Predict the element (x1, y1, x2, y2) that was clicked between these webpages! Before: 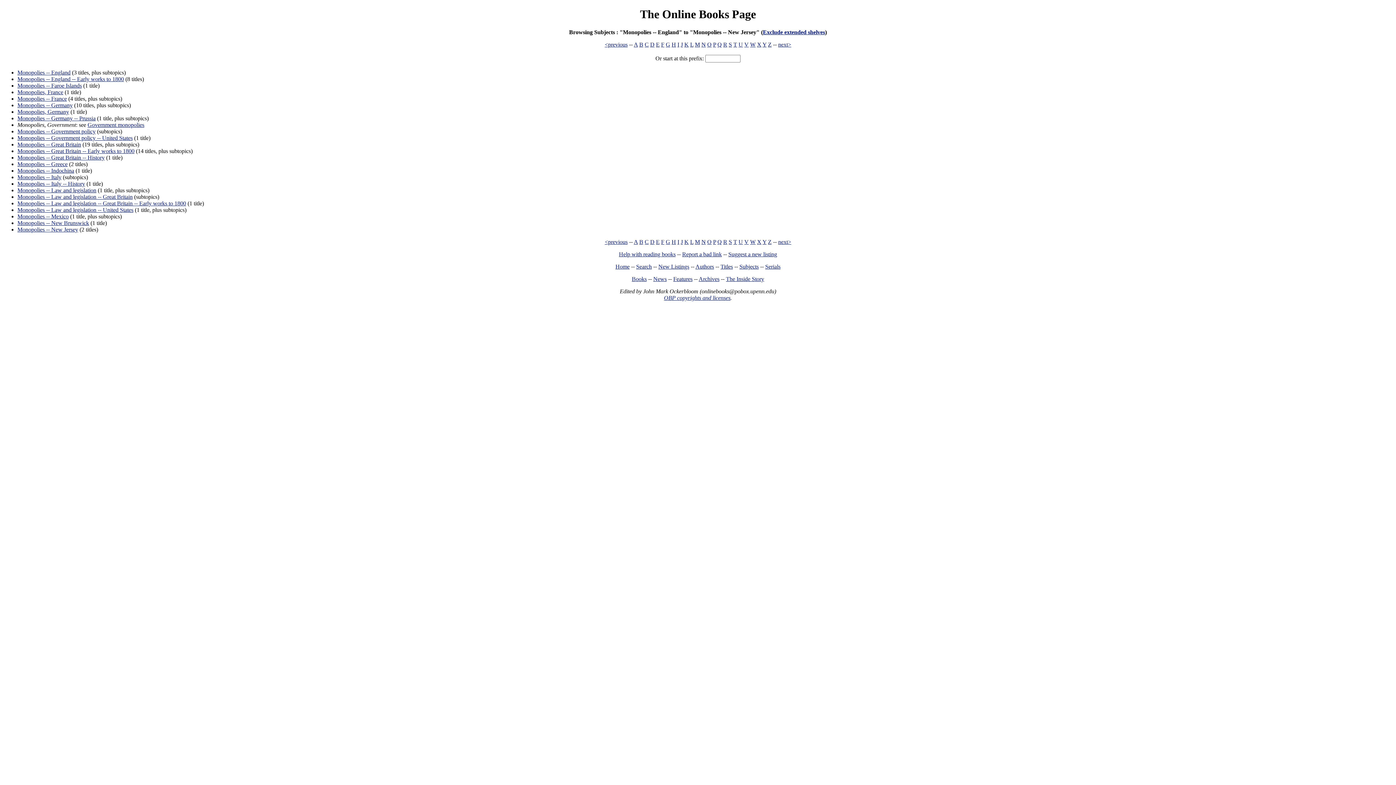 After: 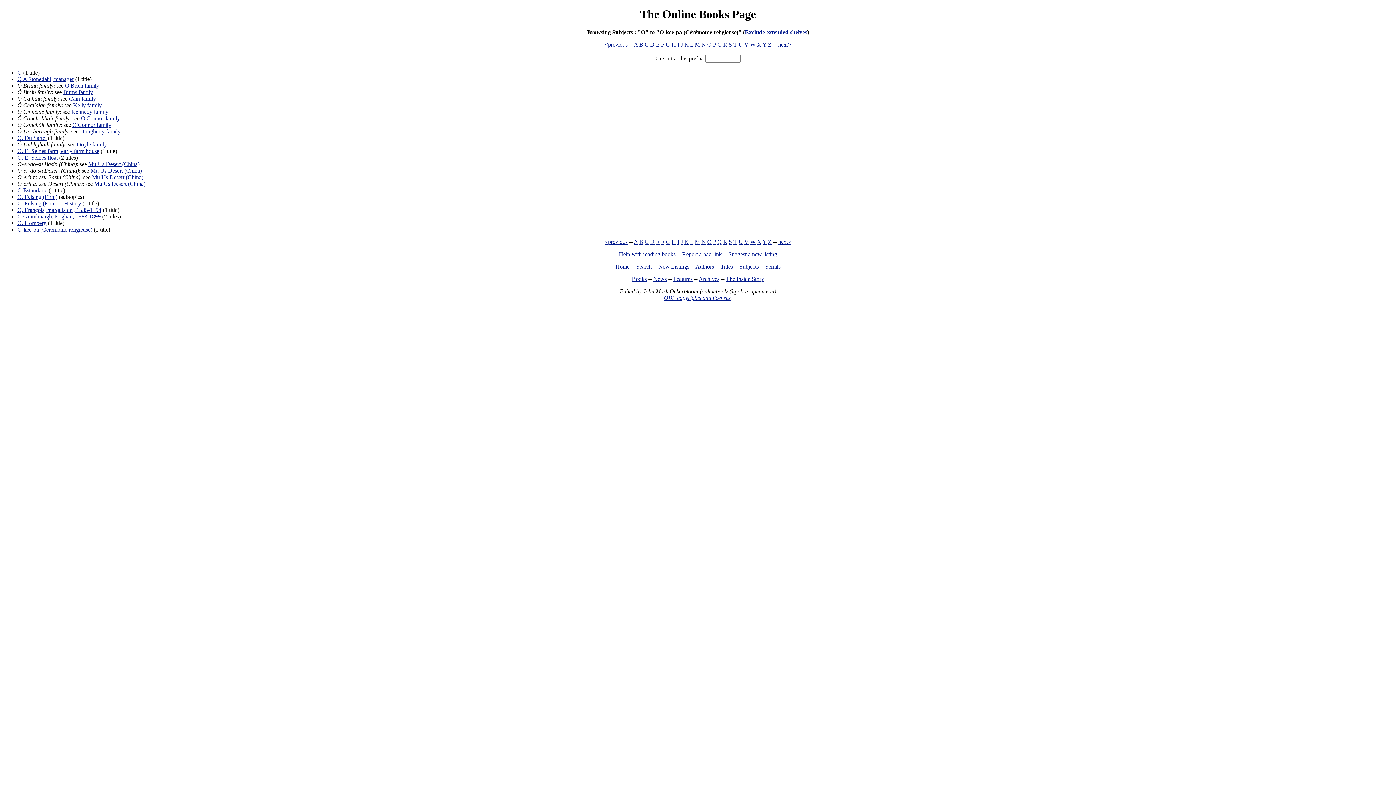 Action: bbox: (707, 238, 711, 245) label: O